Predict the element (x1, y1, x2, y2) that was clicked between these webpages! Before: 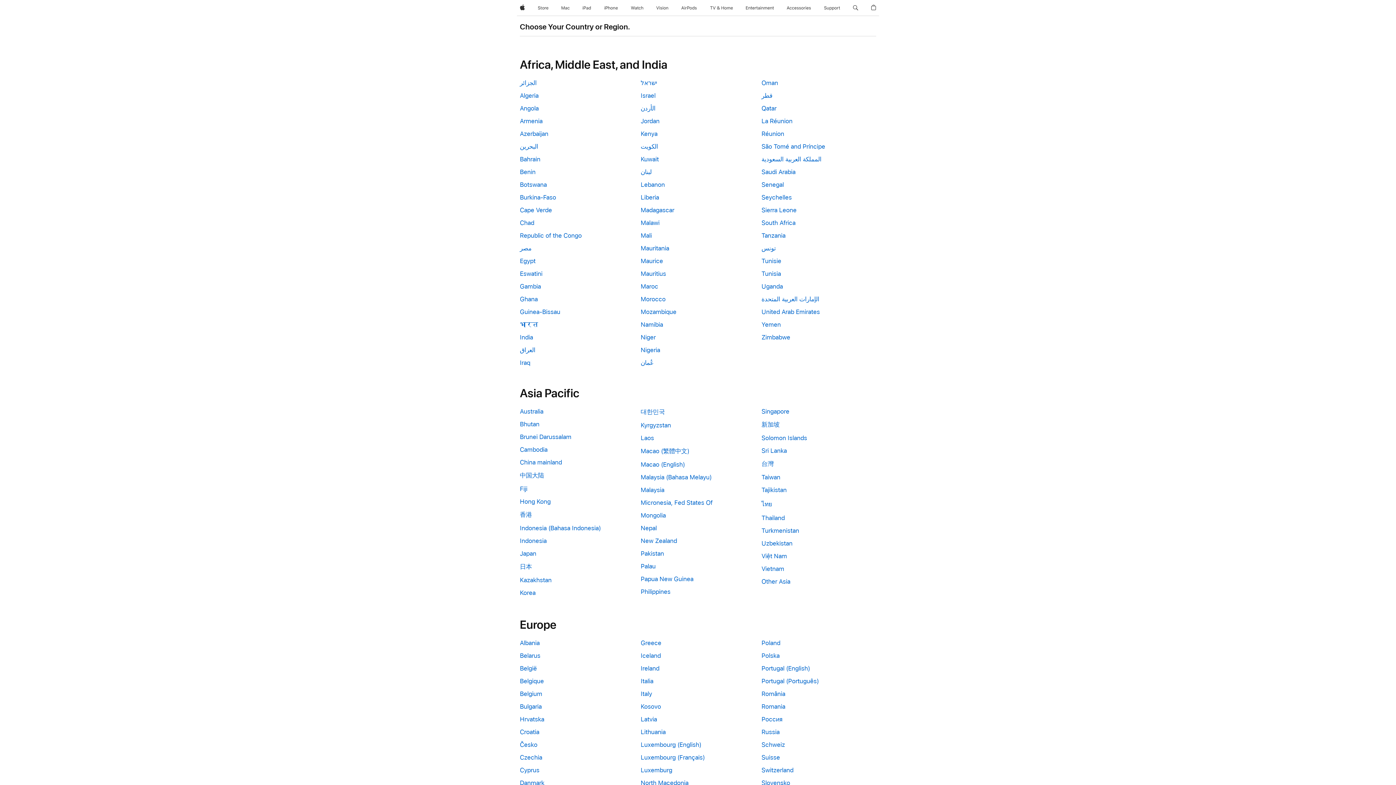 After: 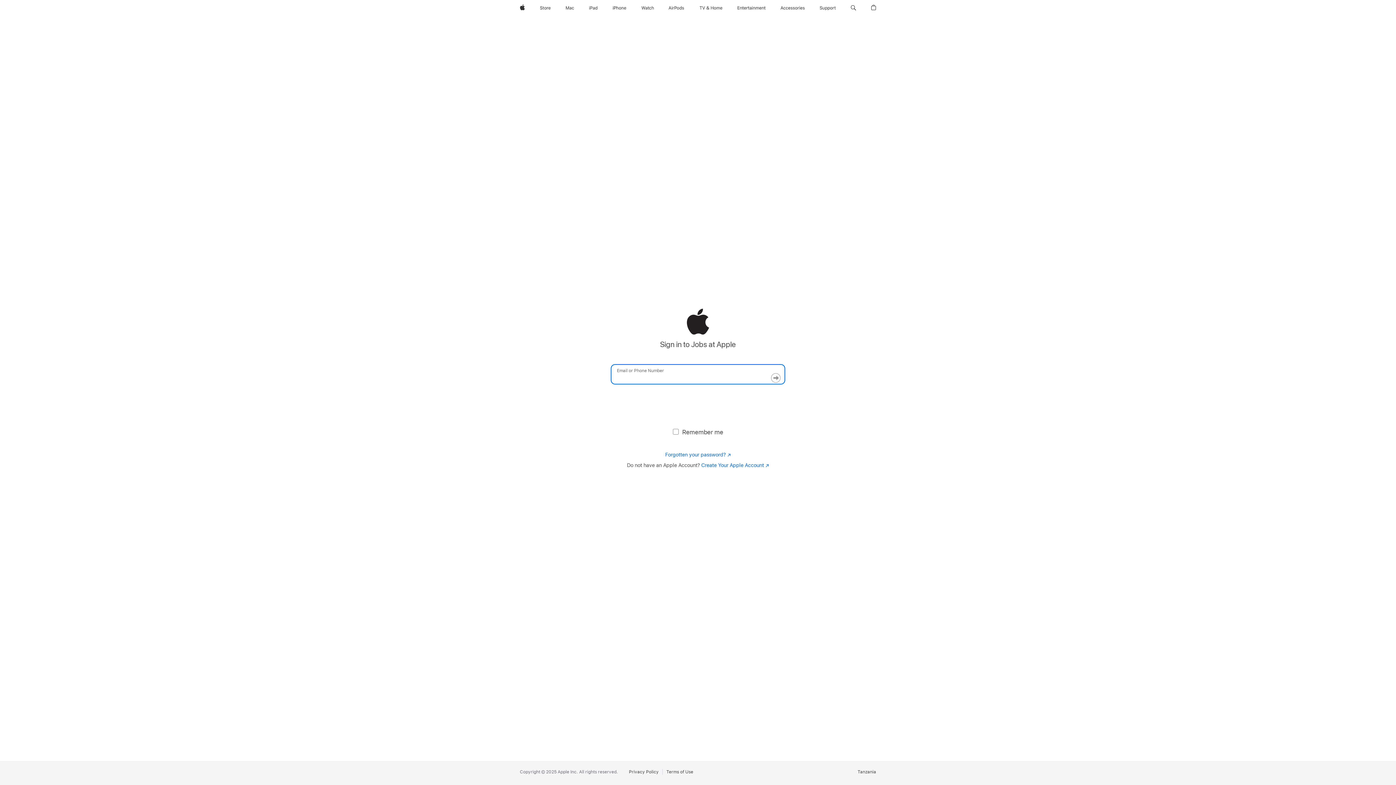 Action: label: Tanzania bbox: (761, 232, 876, 239)